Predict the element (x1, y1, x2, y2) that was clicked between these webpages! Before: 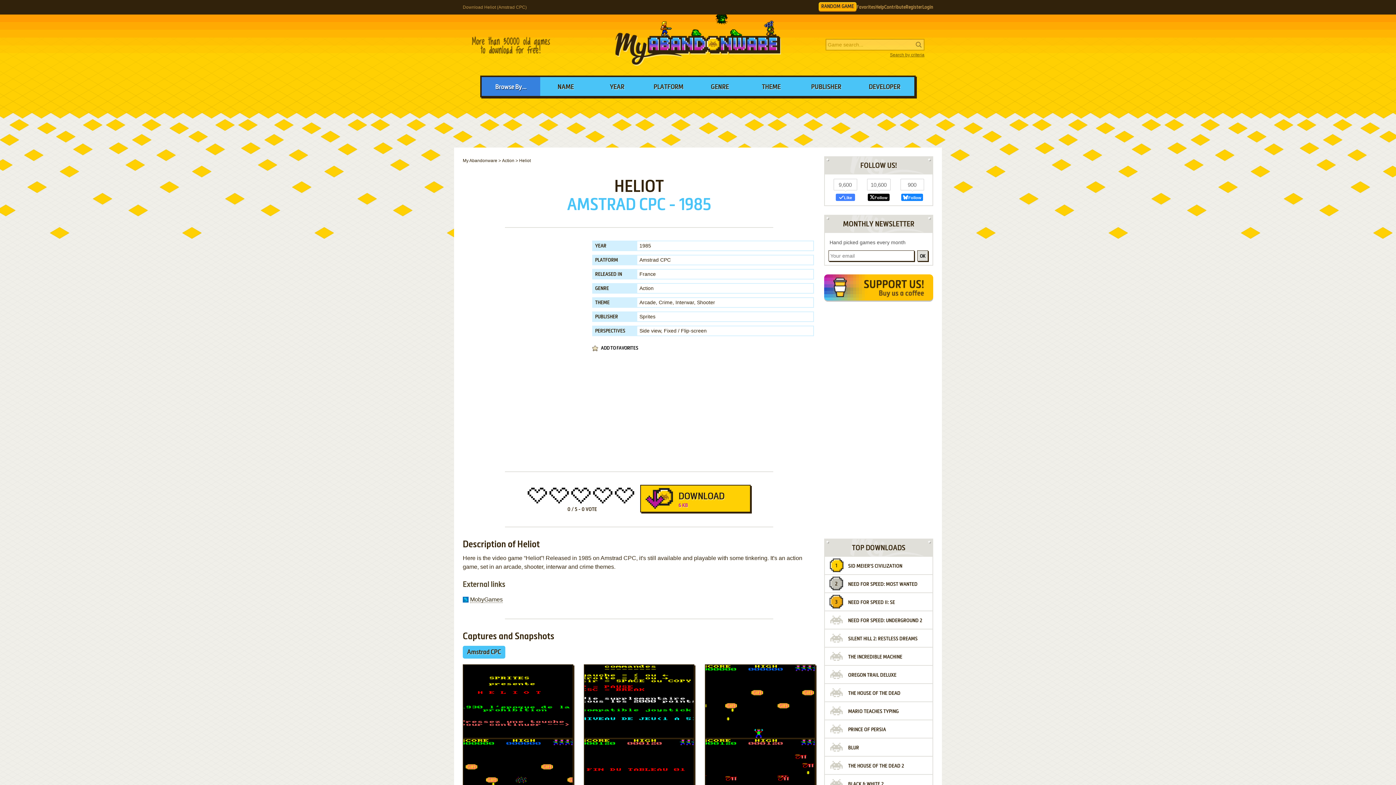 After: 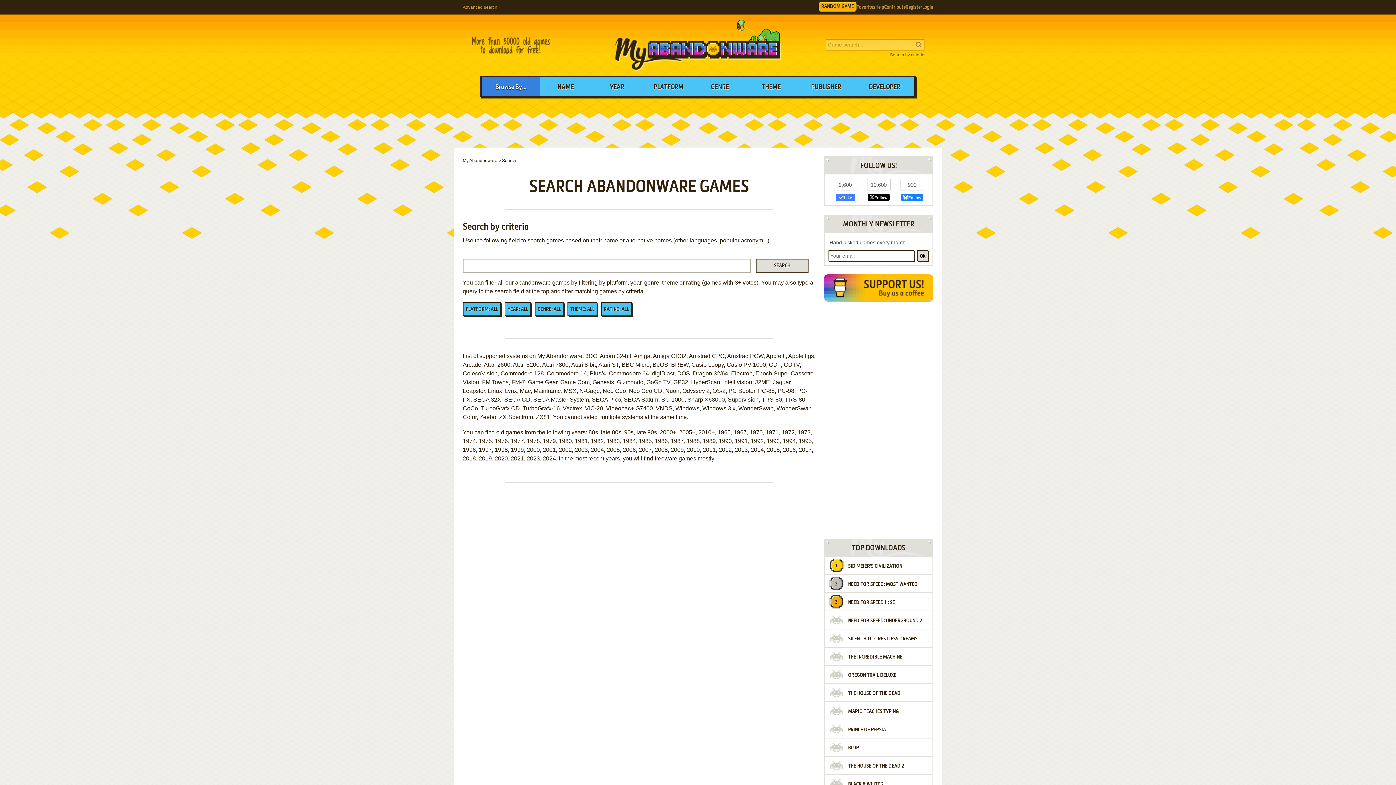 Action: label: Search by criteria bbox: (825, 50, 924, 59)